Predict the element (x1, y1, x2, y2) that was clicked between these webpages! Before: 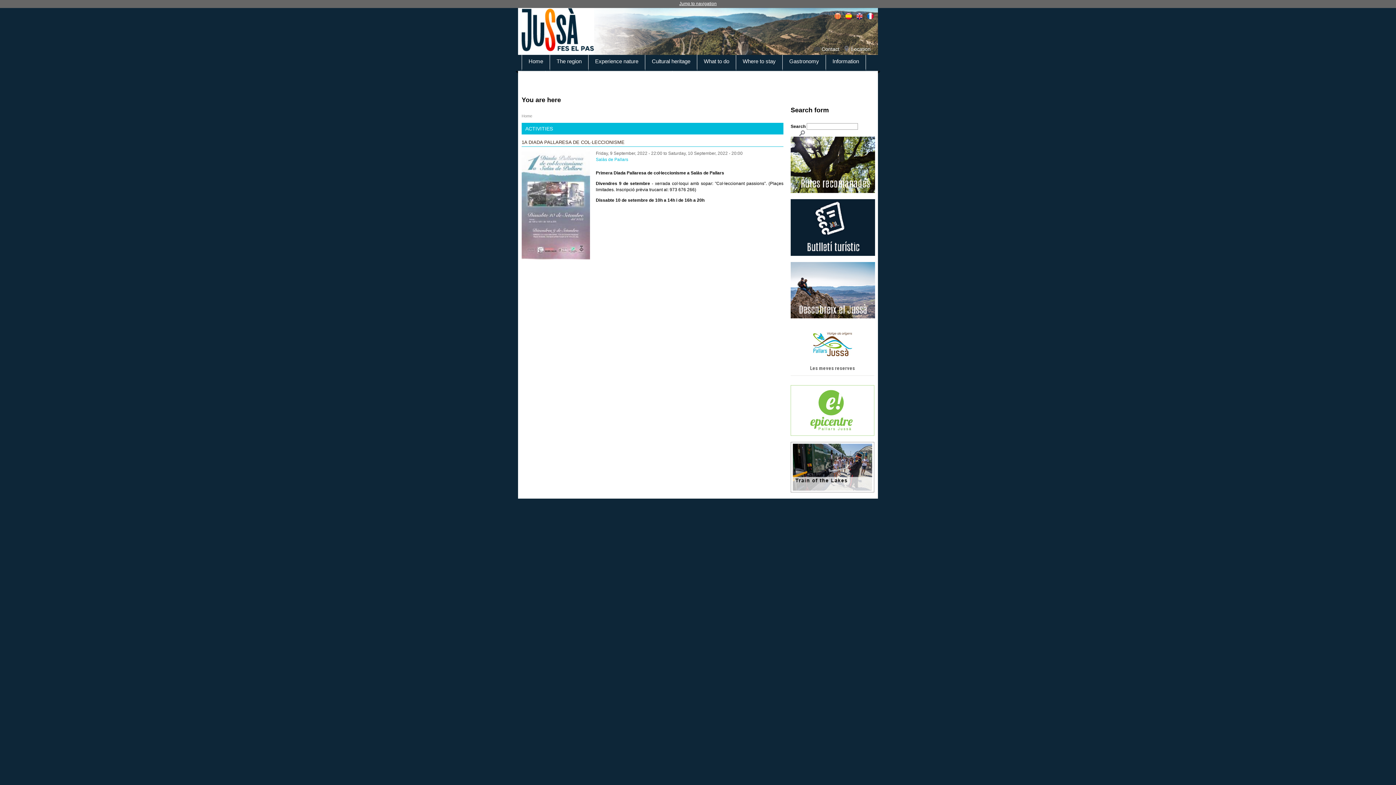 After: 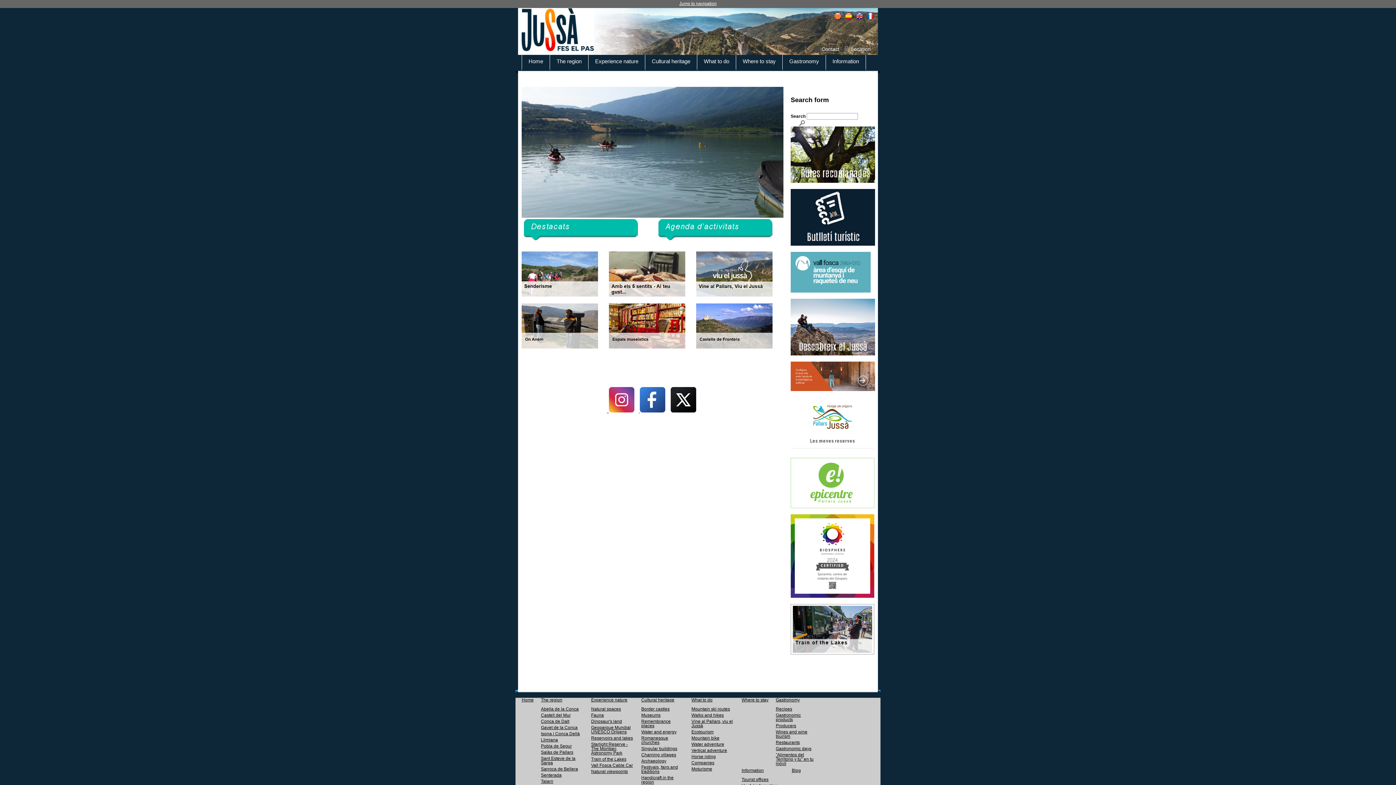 Action: bbox: (521, 113, 532, 118) label: Home